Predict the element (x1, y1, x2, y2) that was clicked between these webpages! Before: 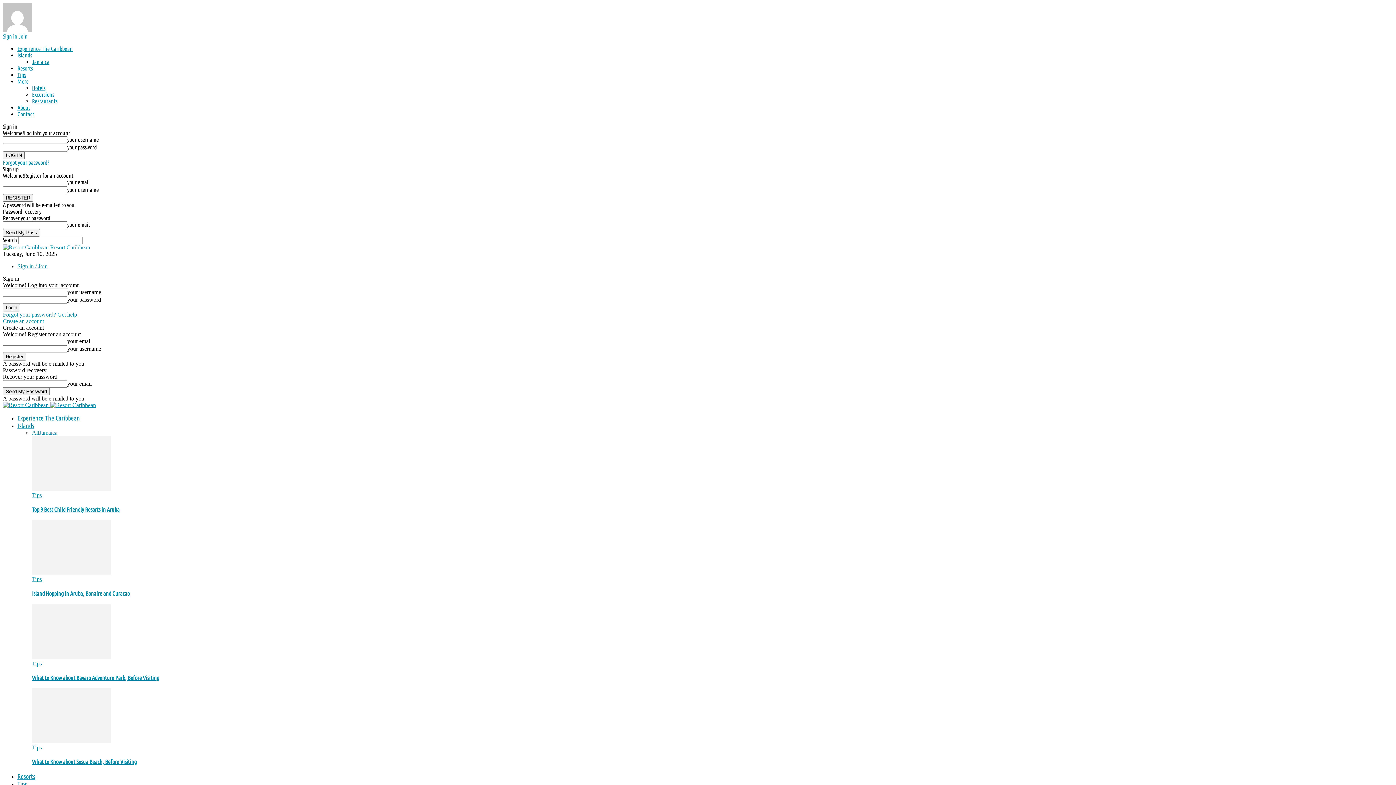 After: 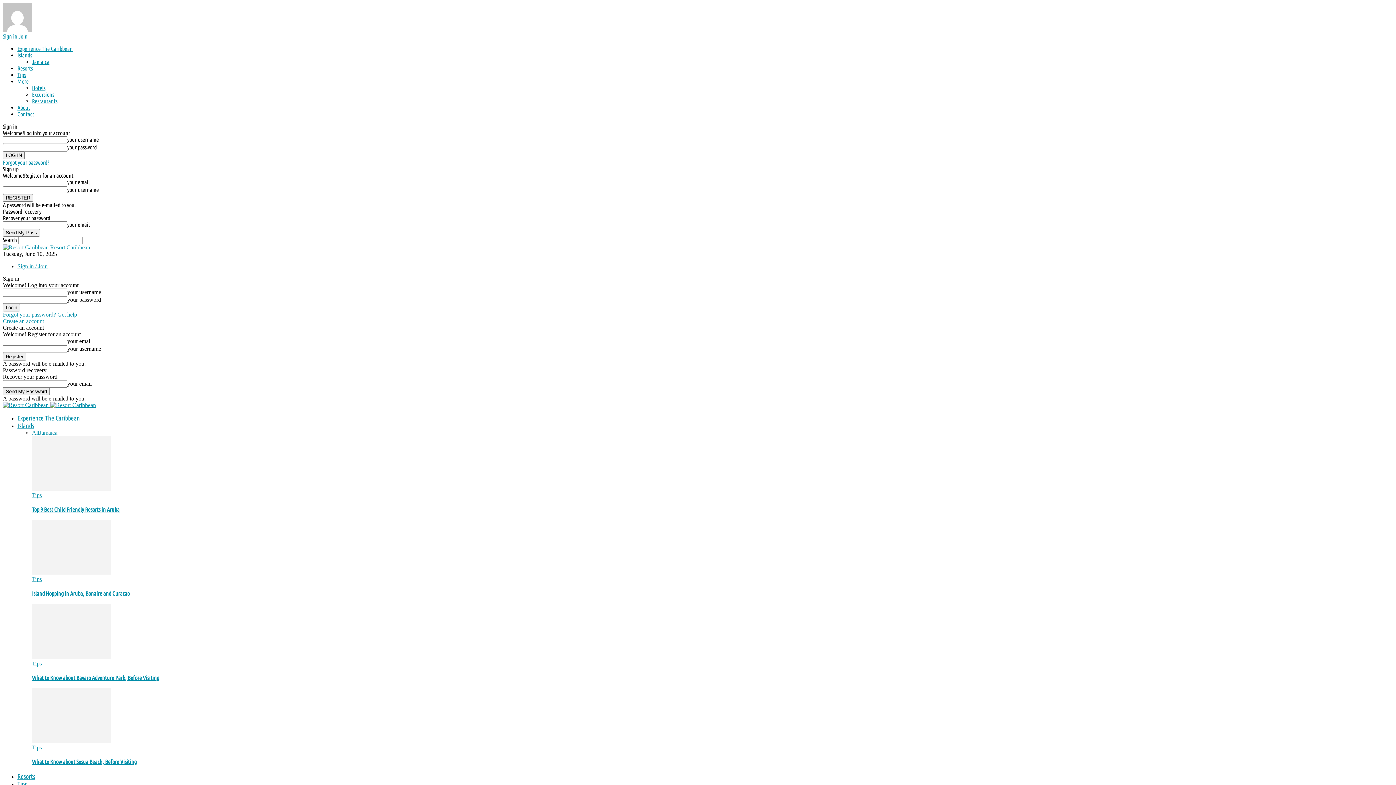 Action: bbox: (32, 91, 54, 97) label: Excursions